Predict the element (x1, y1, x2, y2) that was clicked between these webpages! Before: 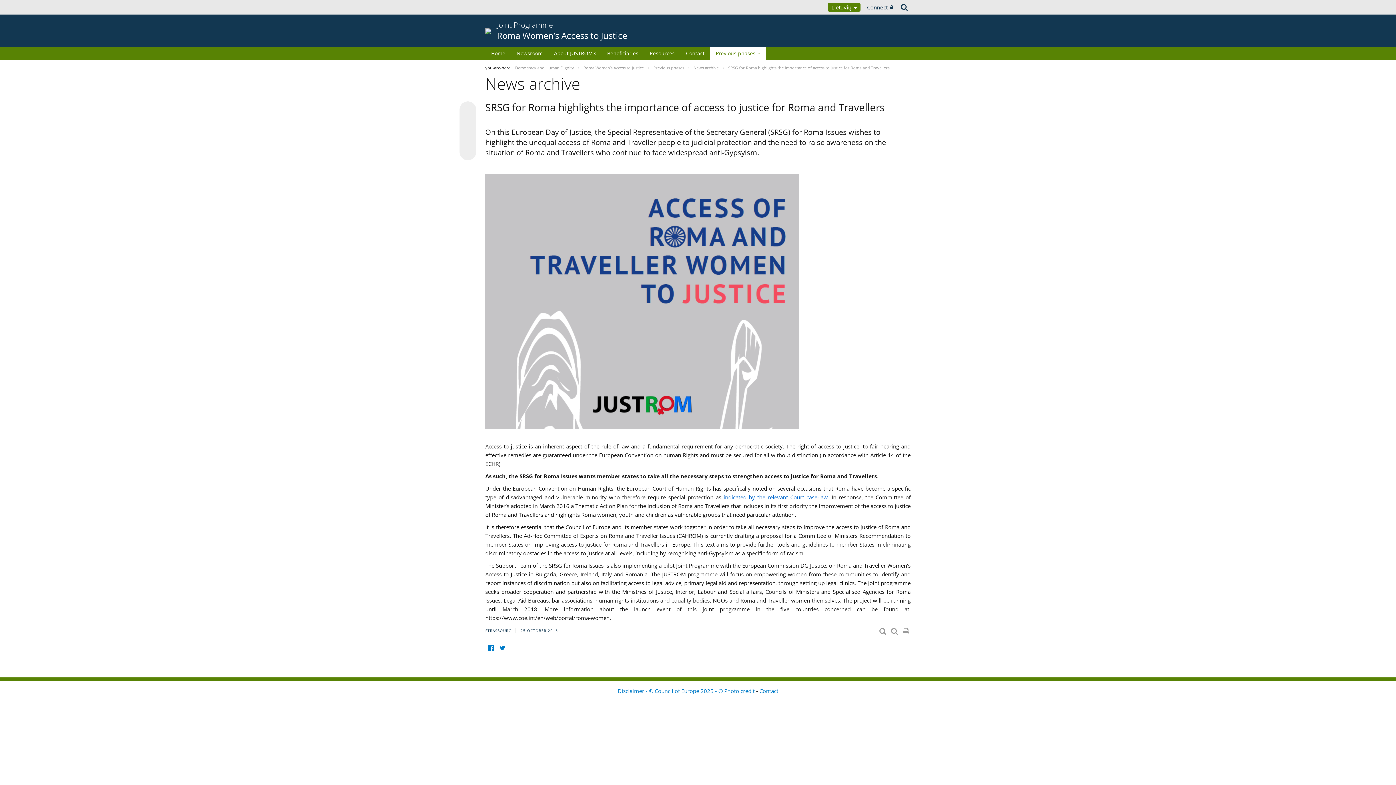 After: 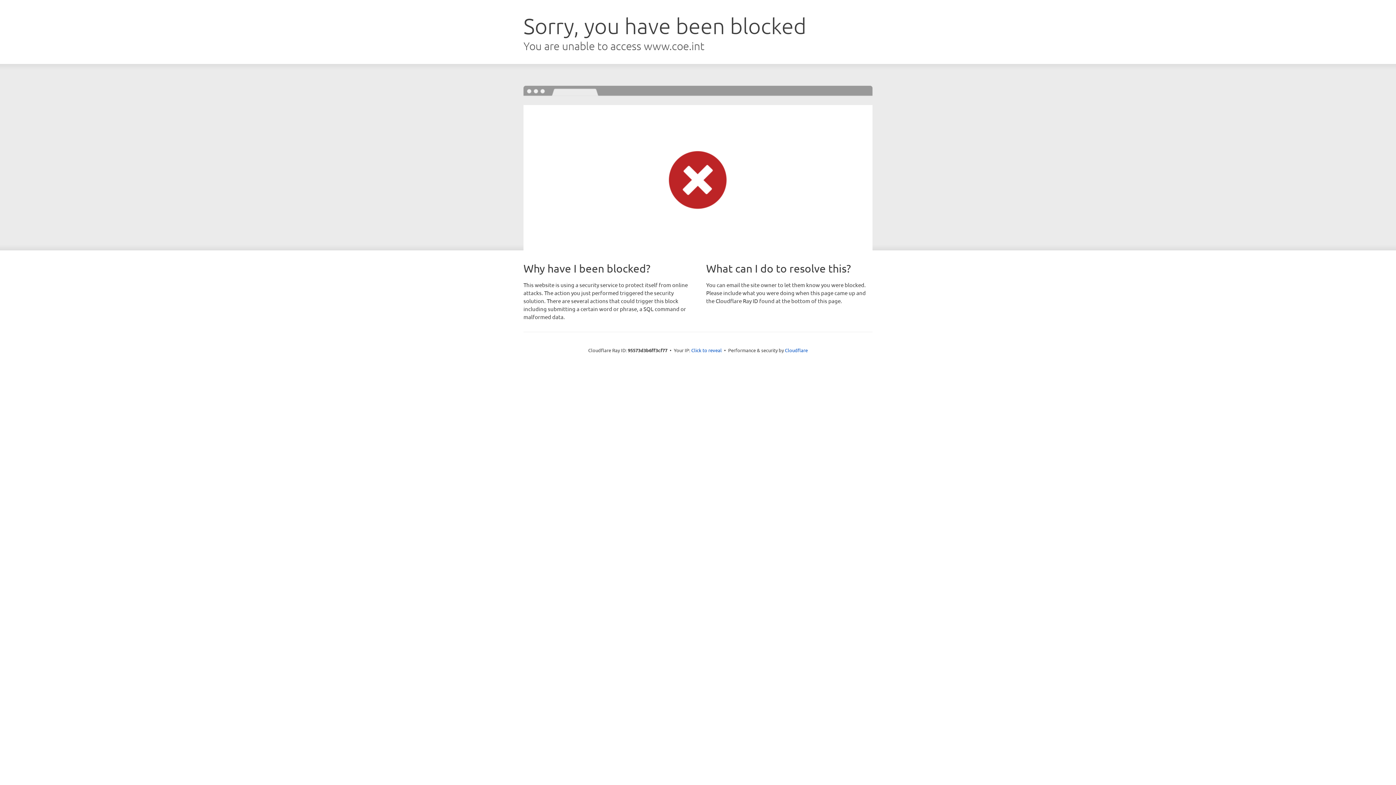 Action: bbox: (759, 687, 778, 694) label: Contact